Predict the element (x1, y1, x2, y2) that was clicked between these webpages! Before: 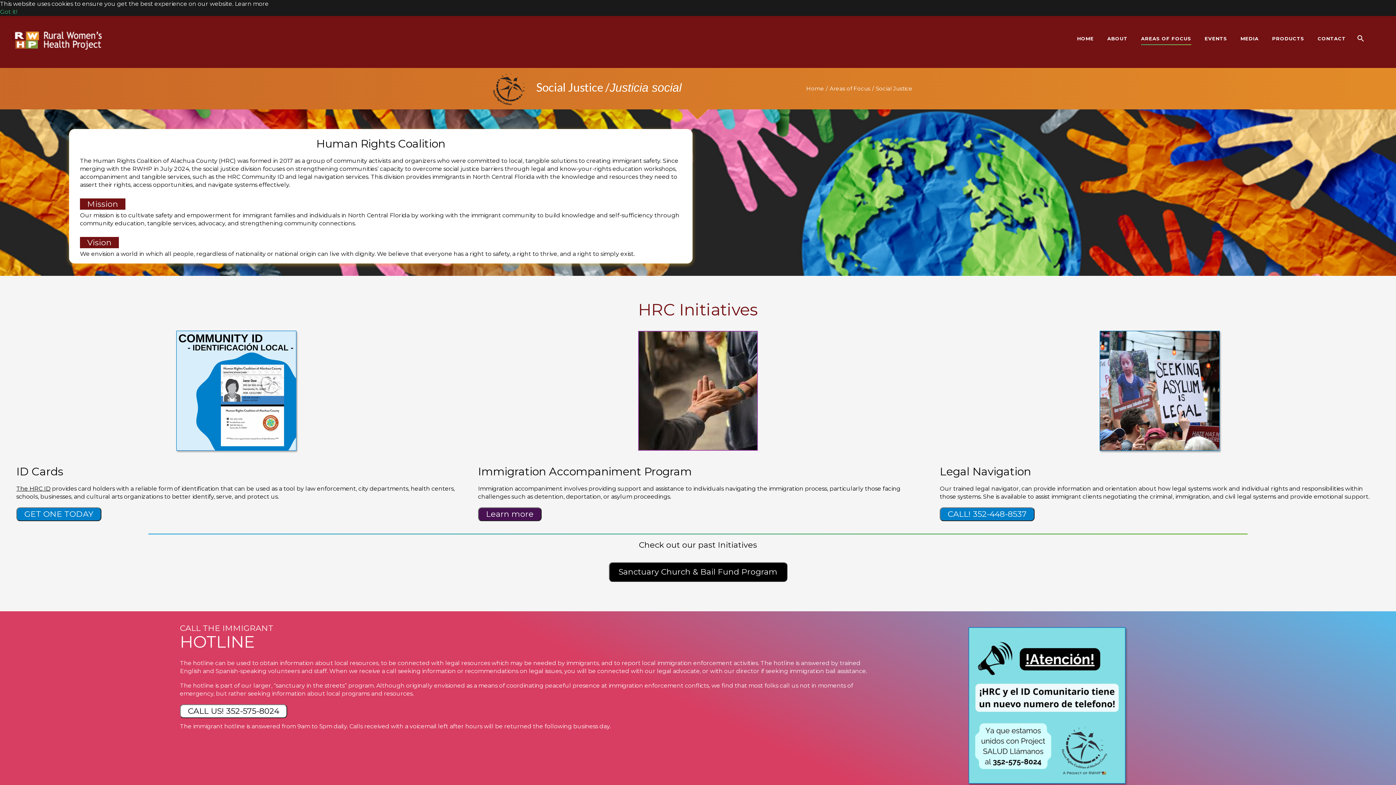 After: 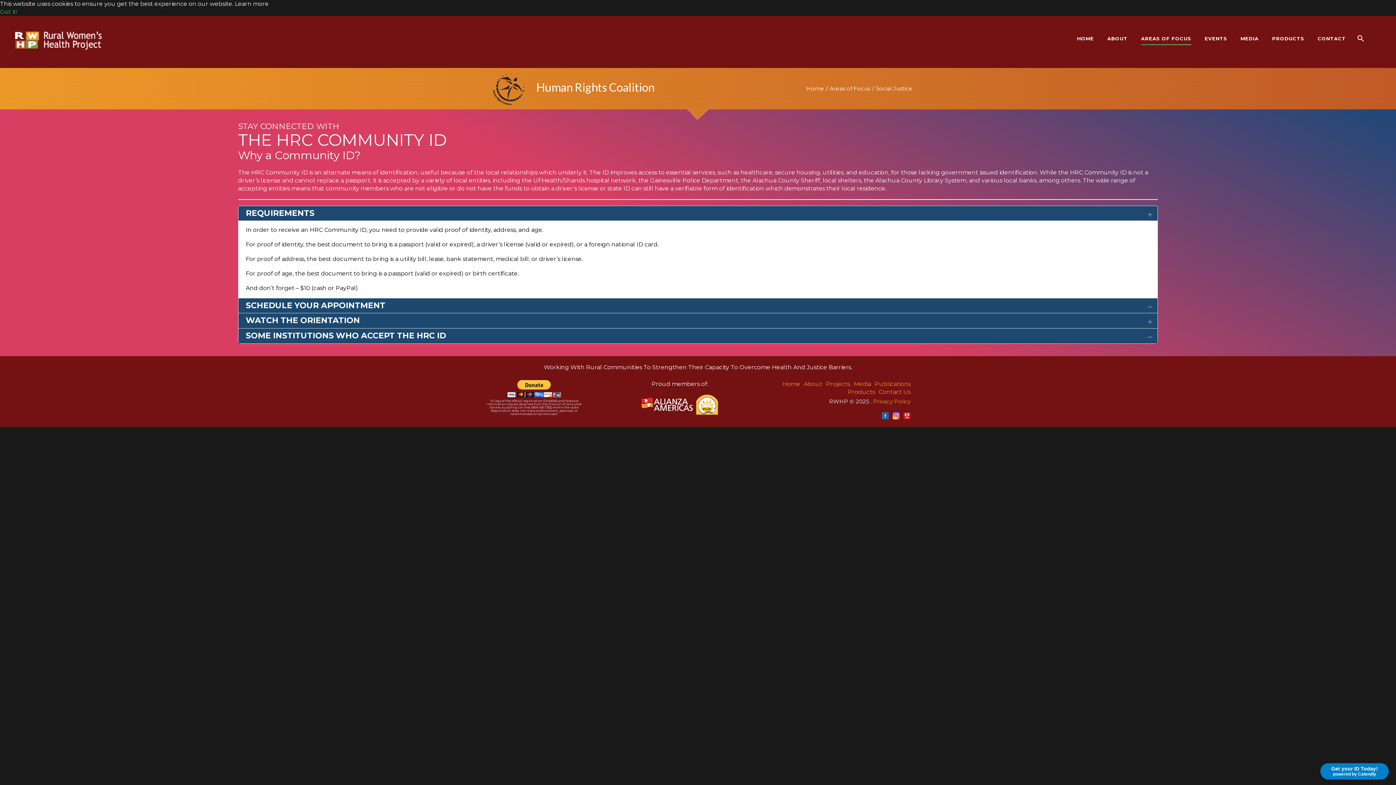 Action: bbox: (16, 507, 101, 521) label: GET ONE TODAY